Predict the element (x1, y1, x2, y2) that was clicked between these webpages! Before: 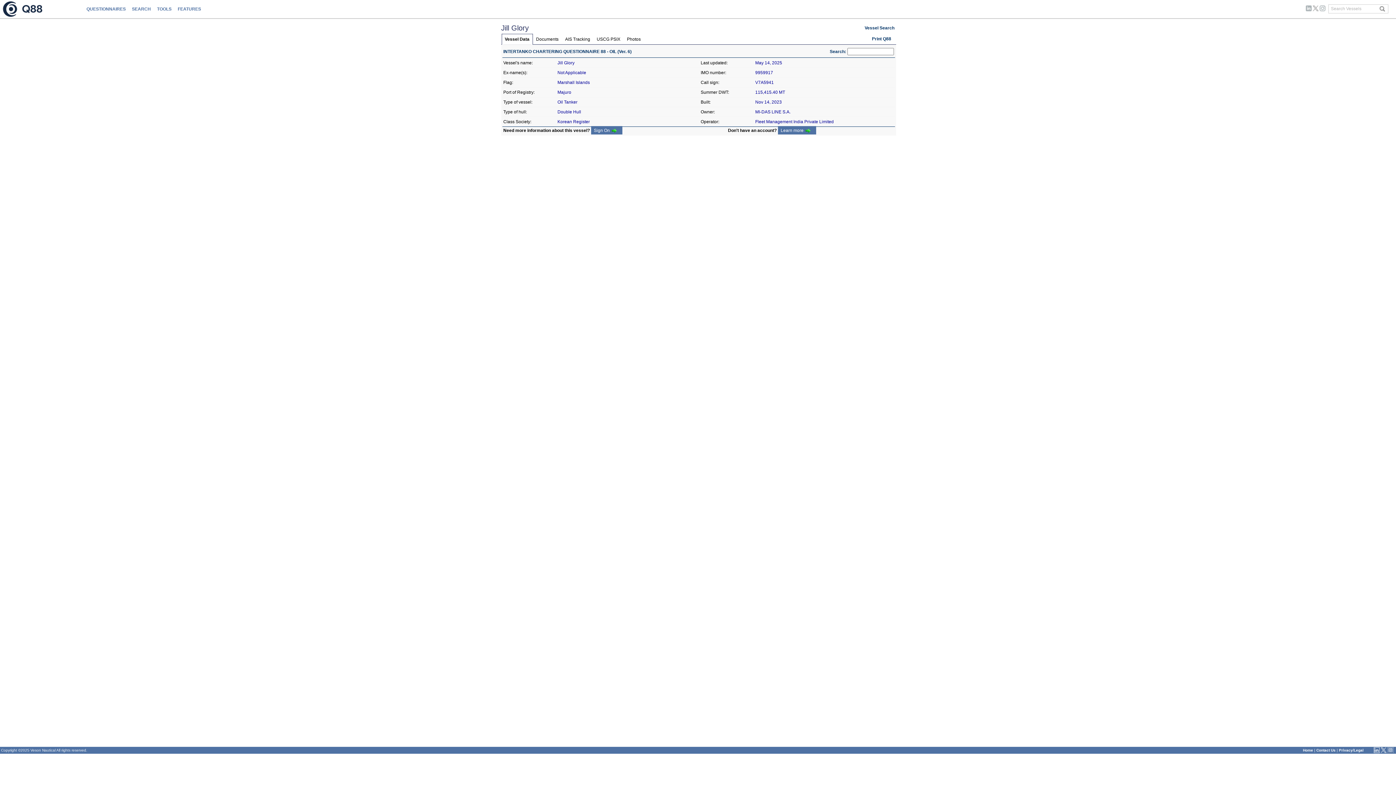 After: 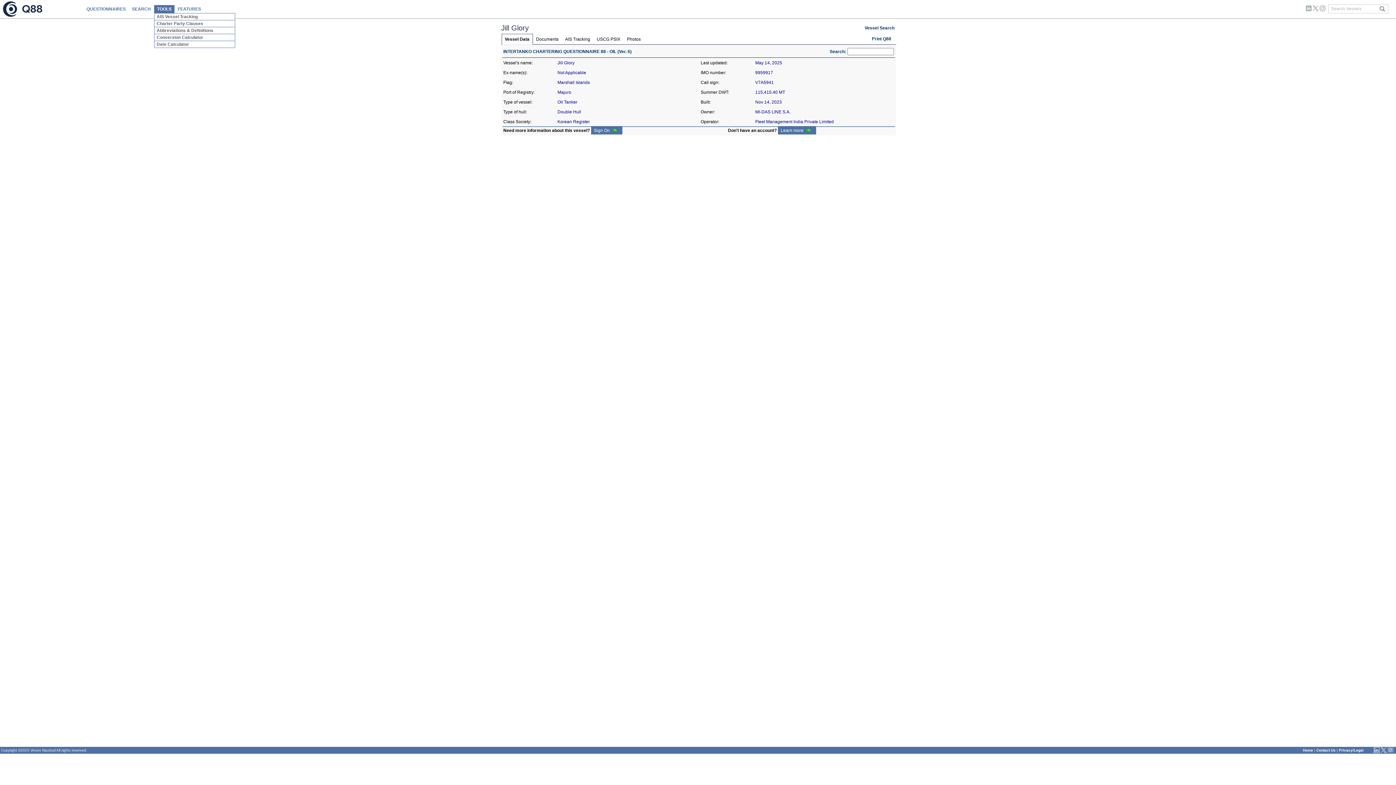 Action: bbox: (154, 5, 174, 13) label: TOOLS